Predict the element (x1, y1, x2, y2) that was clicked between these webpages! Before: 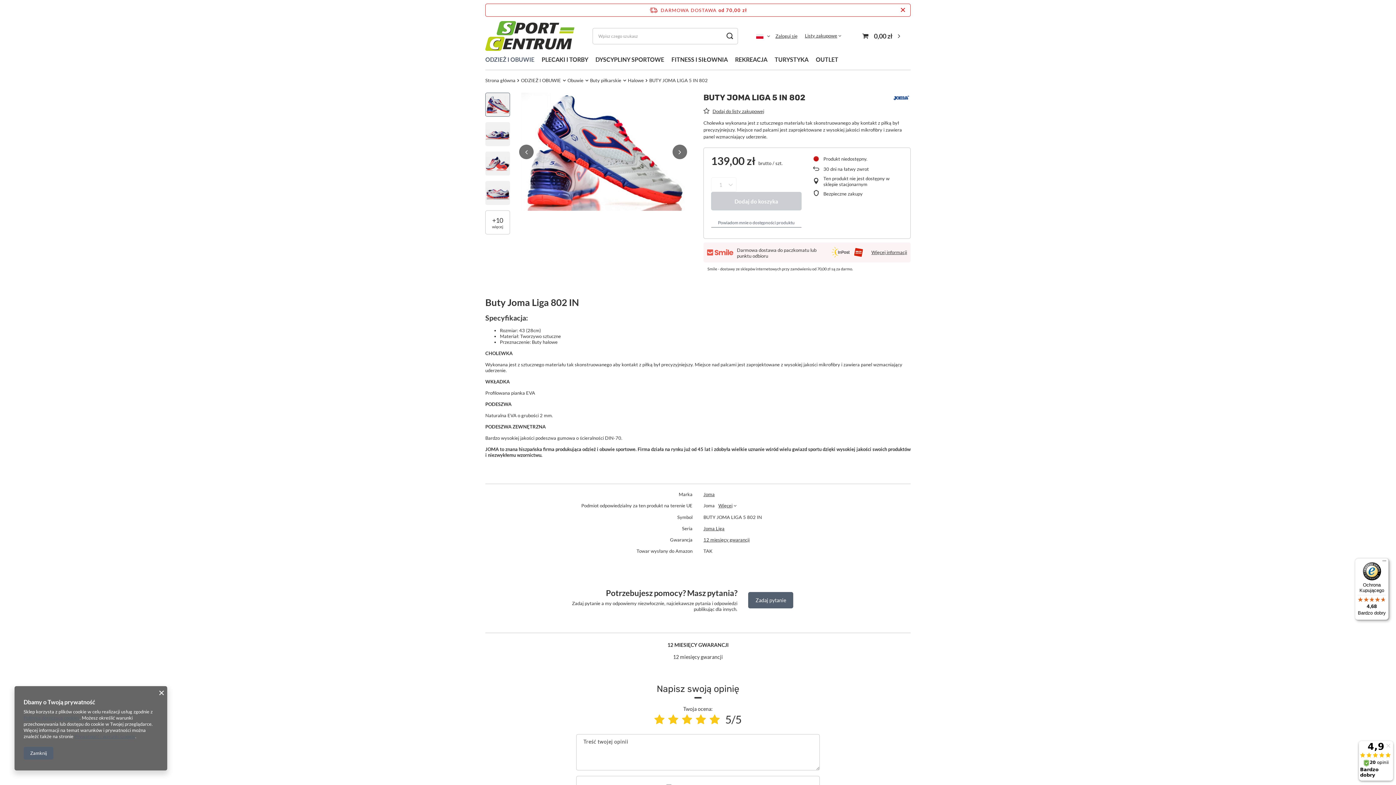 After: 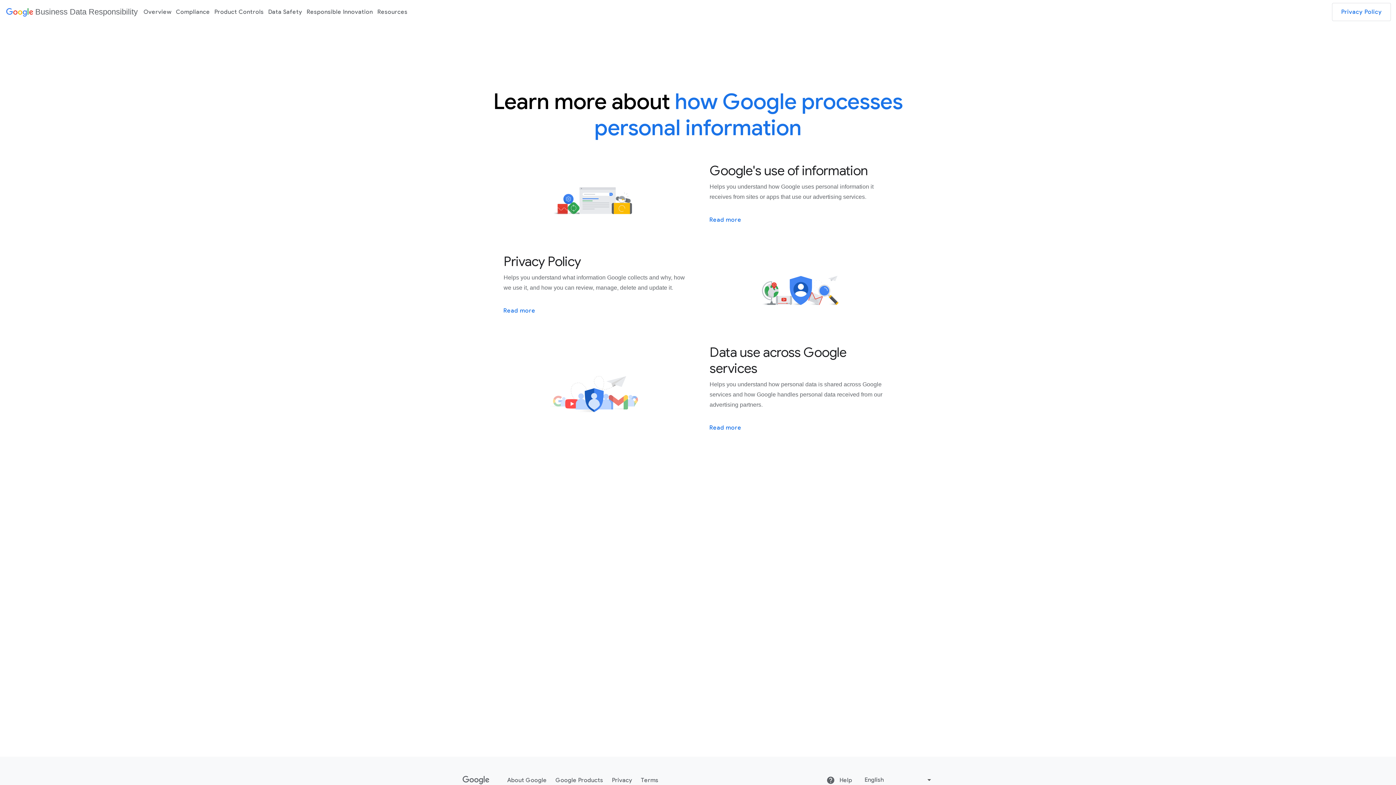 Action: bbox: (74, 733, 135, 739) label: Prywatność i warunki Google